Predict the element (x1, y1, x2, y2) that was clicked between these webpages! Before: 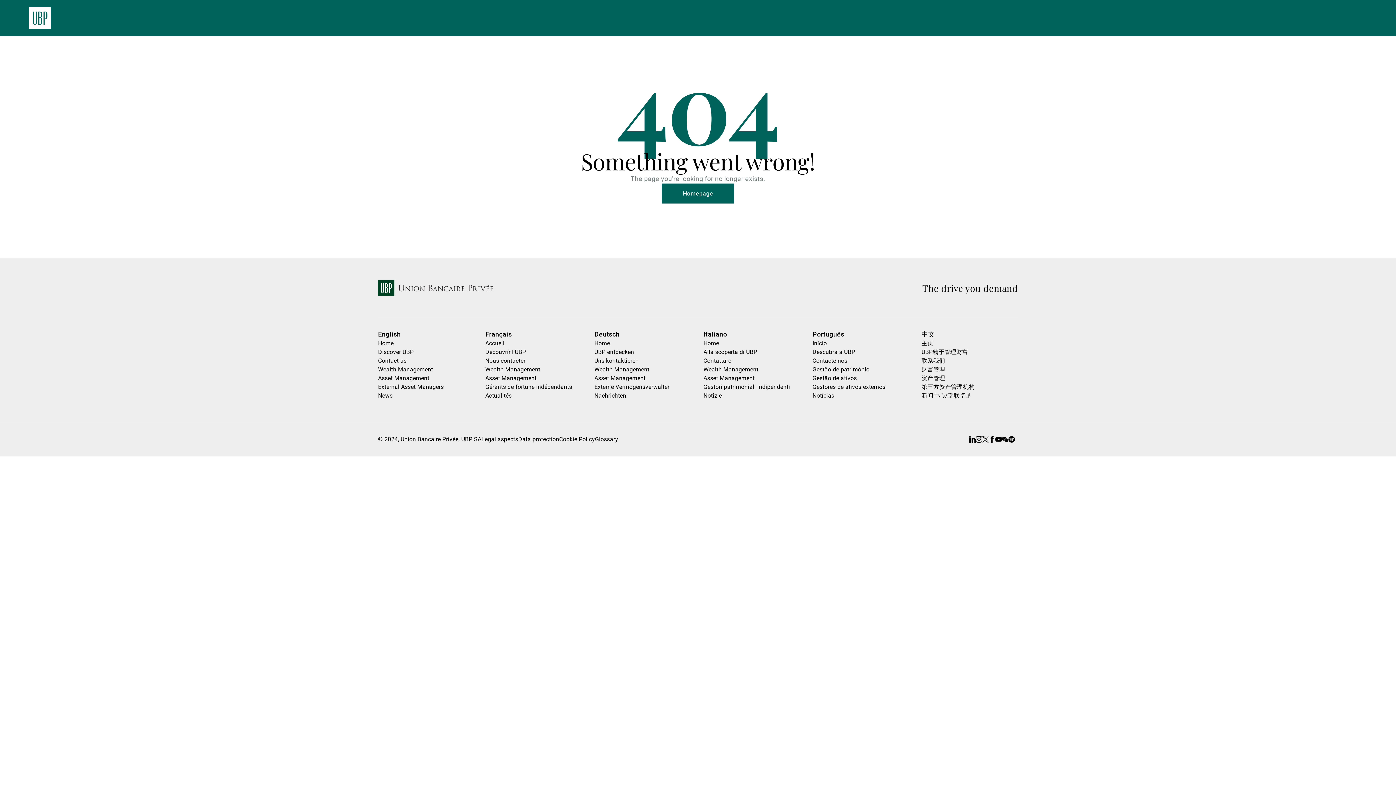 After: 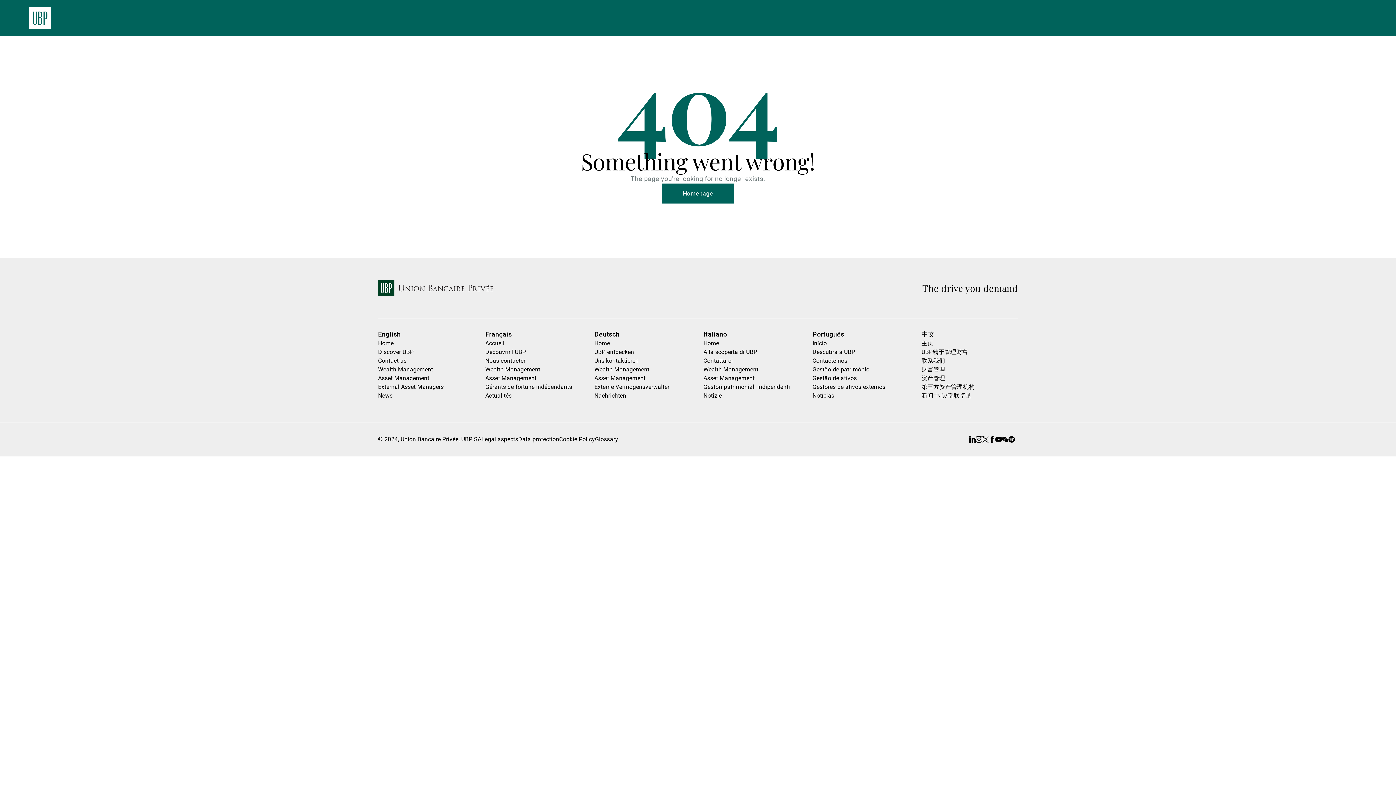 Action: bbox: (976, 436, 982, 442) label: Instagram